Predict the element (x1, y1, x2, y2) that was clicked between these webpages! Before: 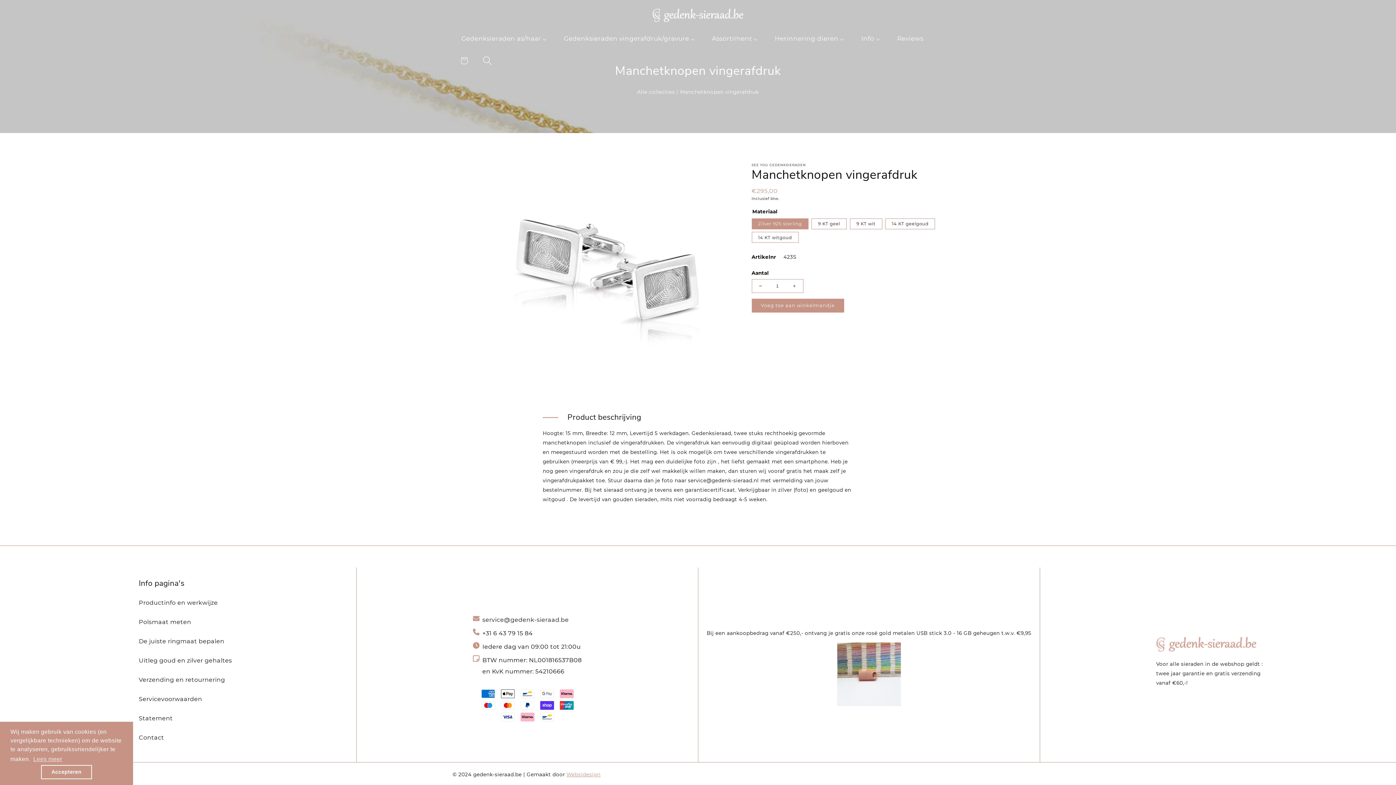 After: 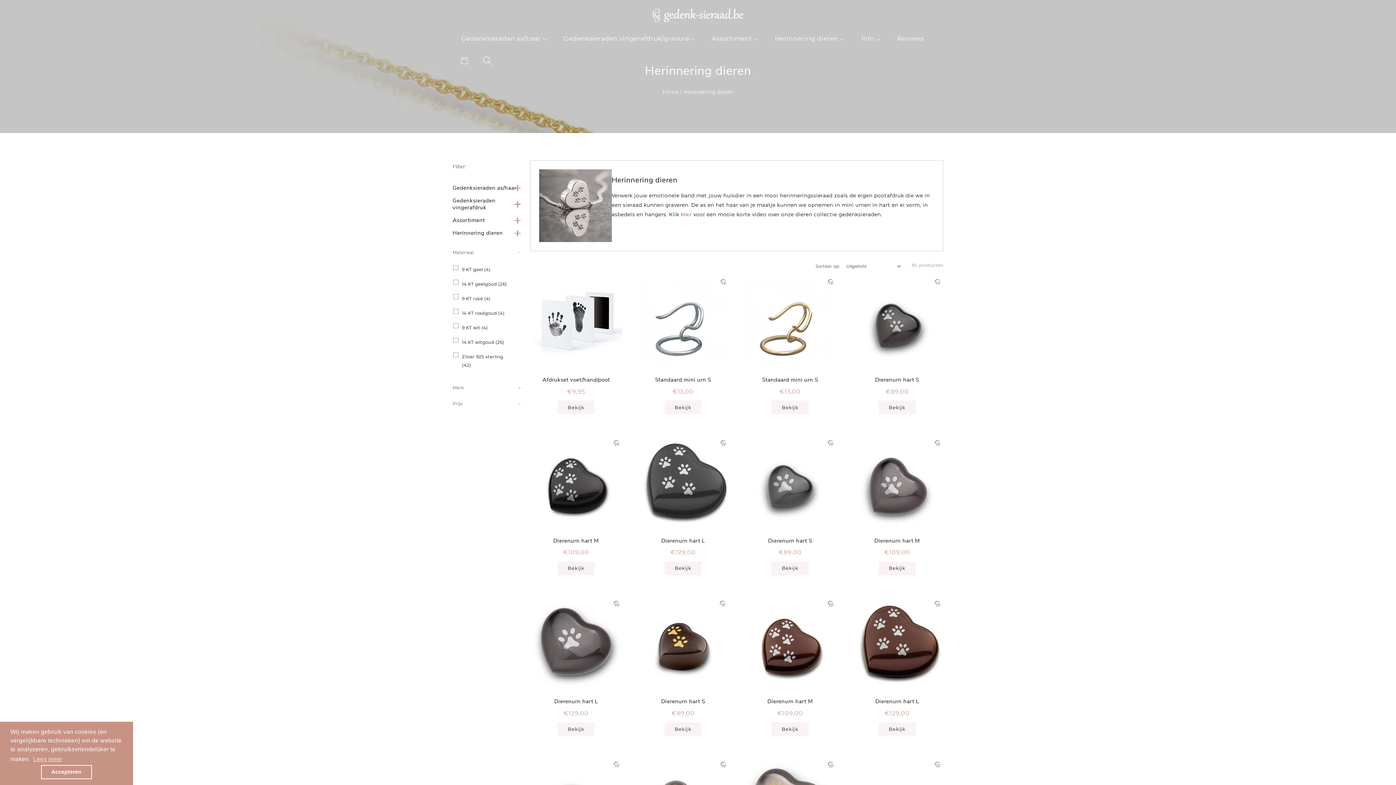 Action: label: Herinnering dieren  bbox: (769, 29, 849, 47)